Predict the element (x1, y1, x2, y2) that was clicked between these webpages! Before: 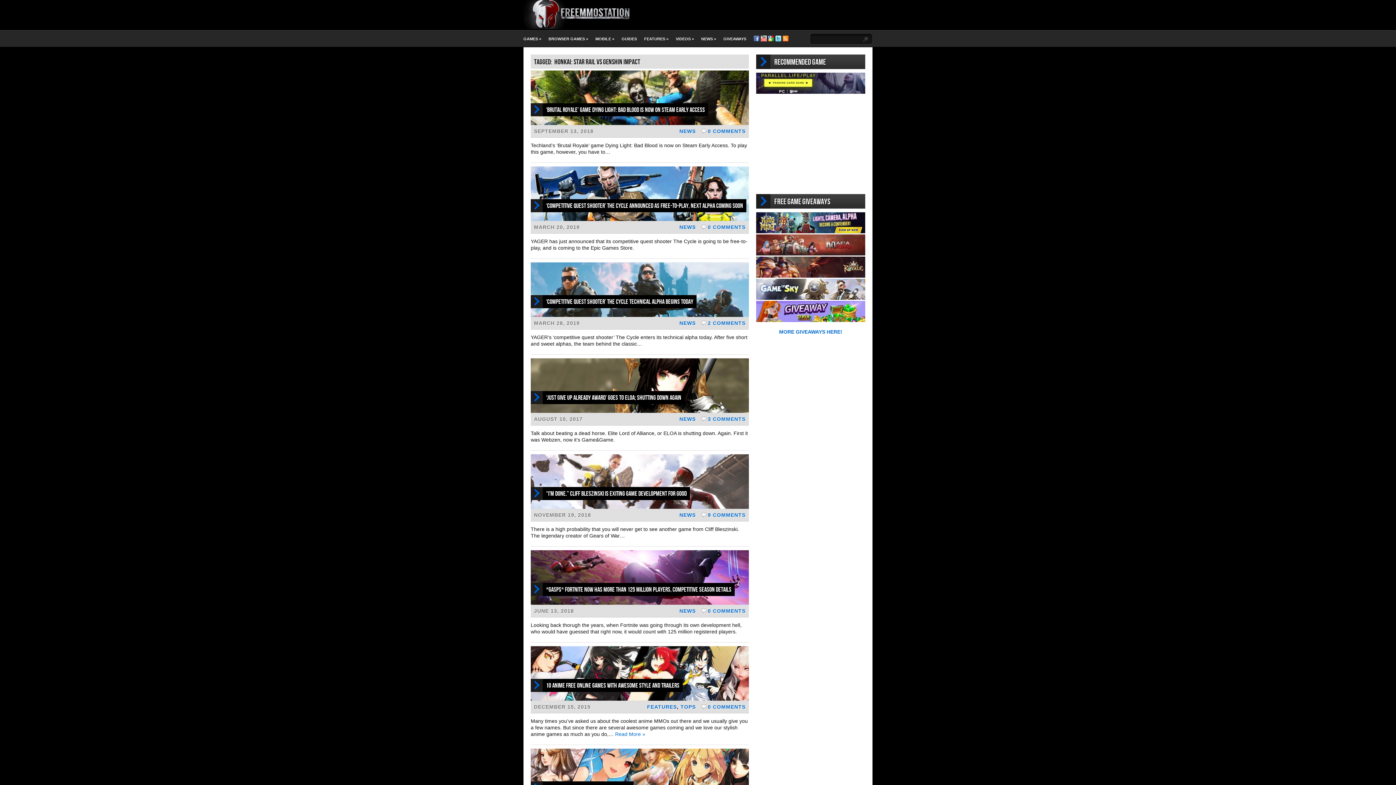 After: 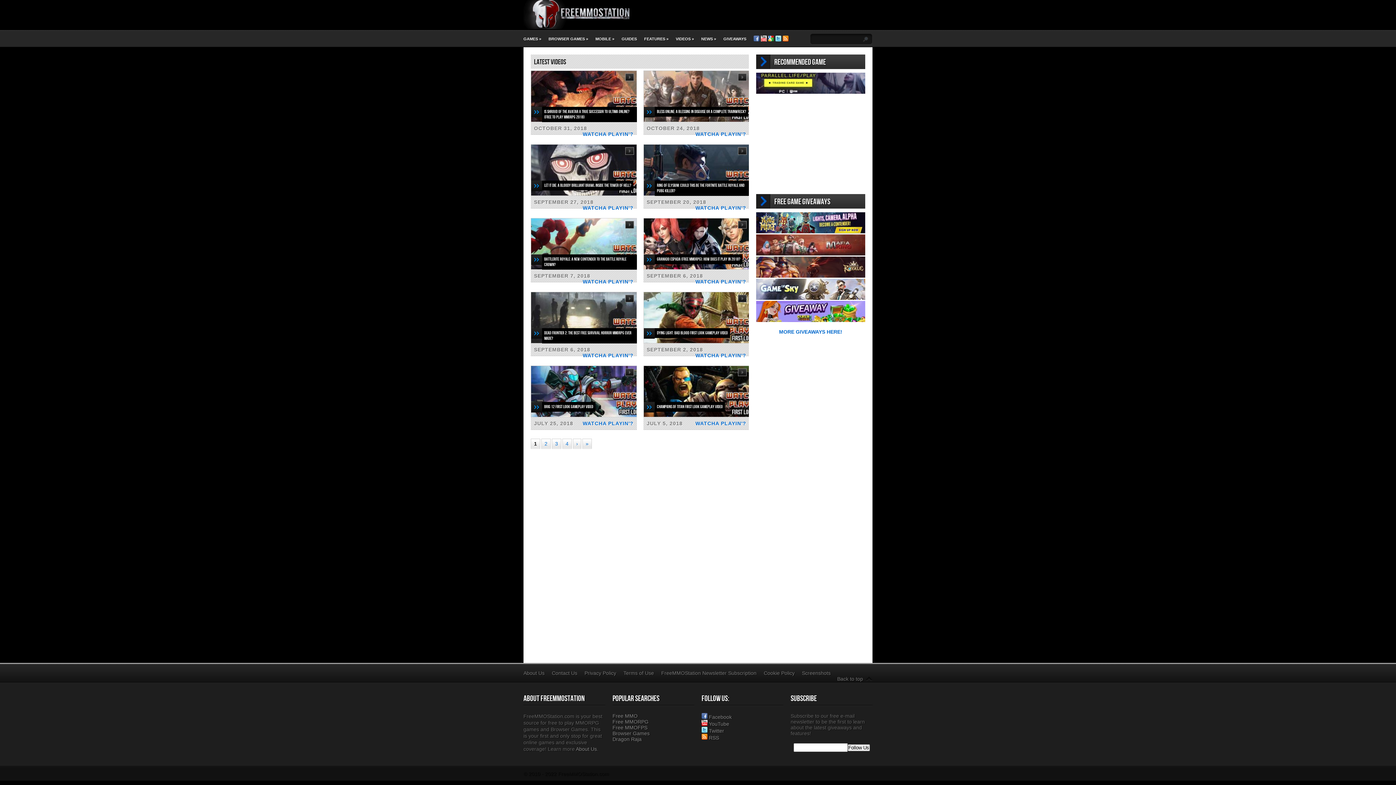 Action: label: VIDEOS » bbox: (676, 36, 694, 41)